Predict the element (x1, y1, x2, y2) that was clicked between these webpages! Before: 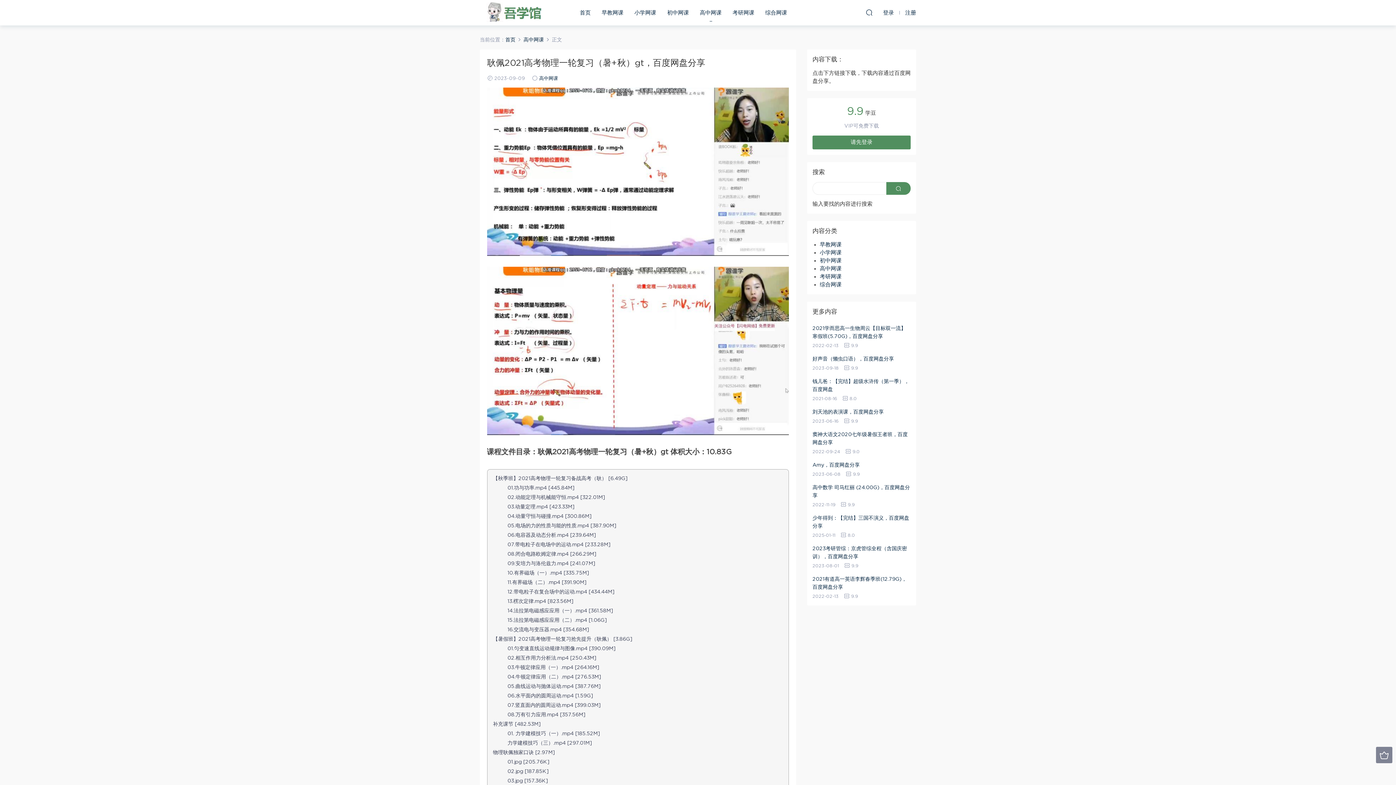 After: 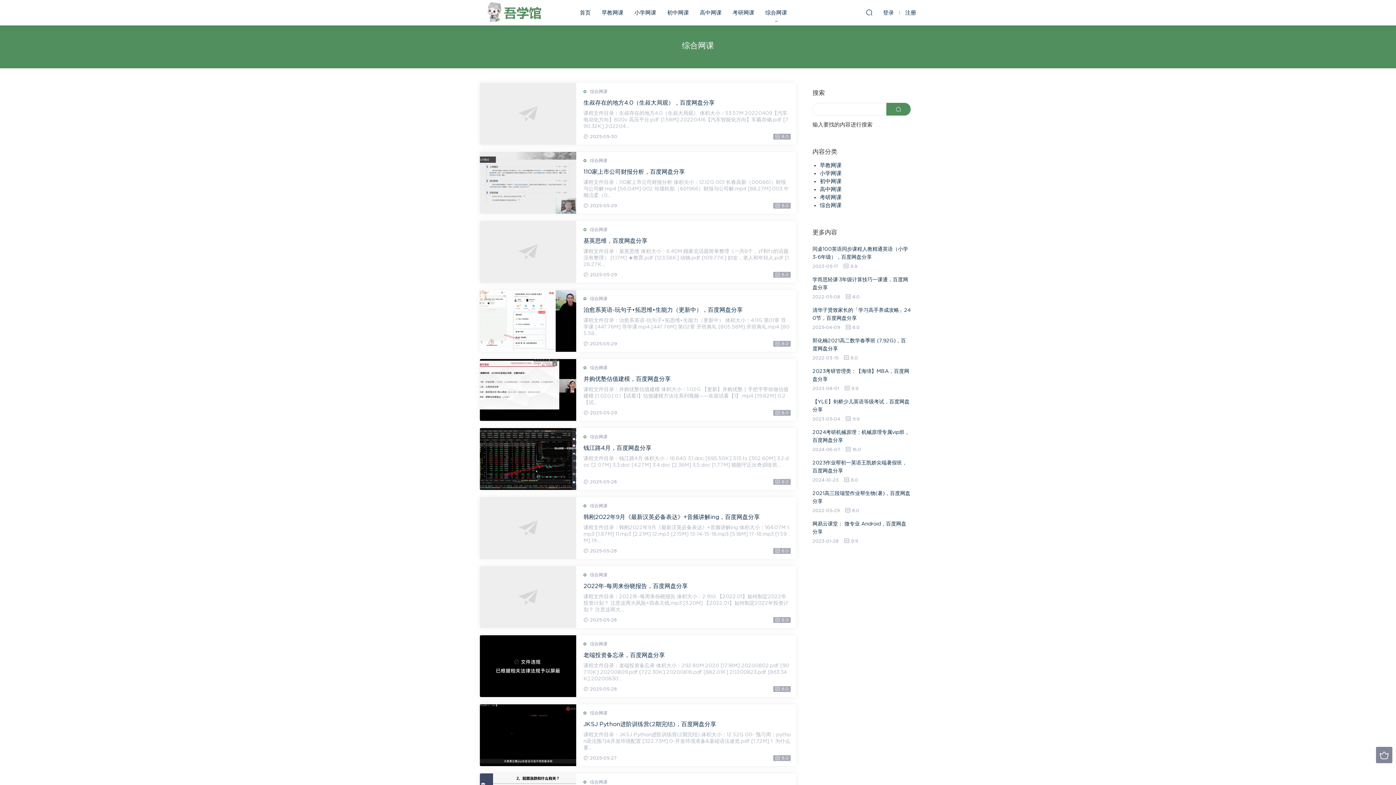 Action: bbox: (820, 282, 841, 287) label: 综合网课